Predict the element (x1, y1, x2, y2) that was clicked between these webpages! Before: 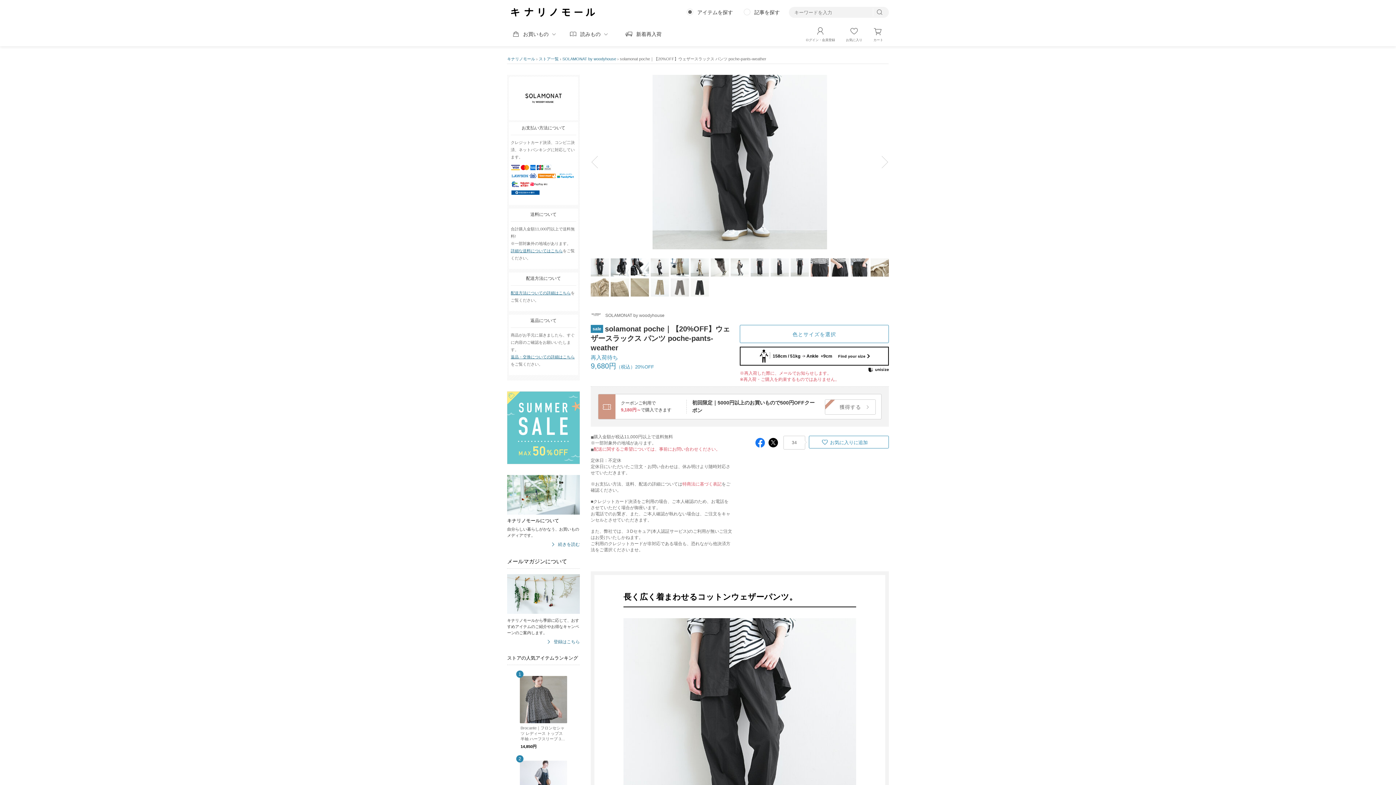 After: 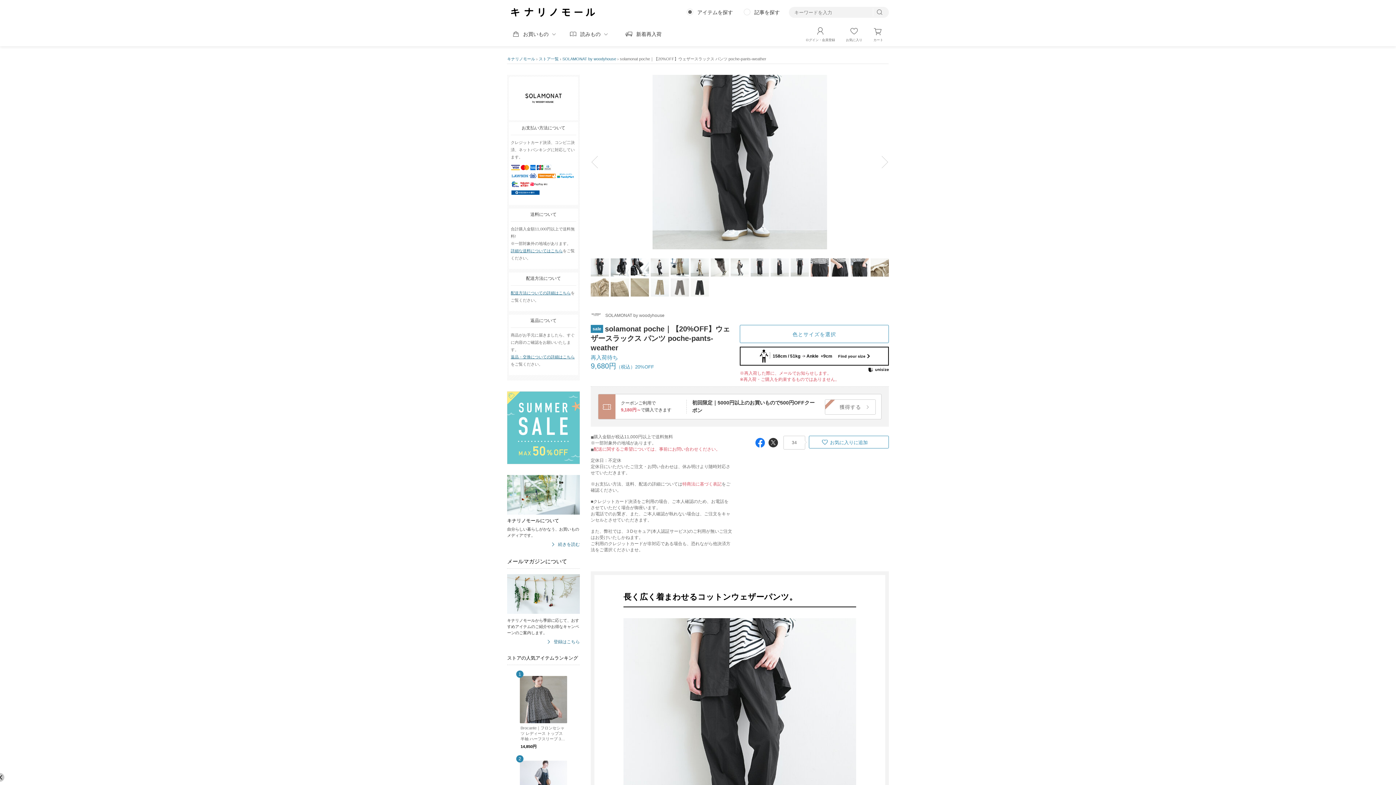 Action: bbox: (768, 438, 778, 447)